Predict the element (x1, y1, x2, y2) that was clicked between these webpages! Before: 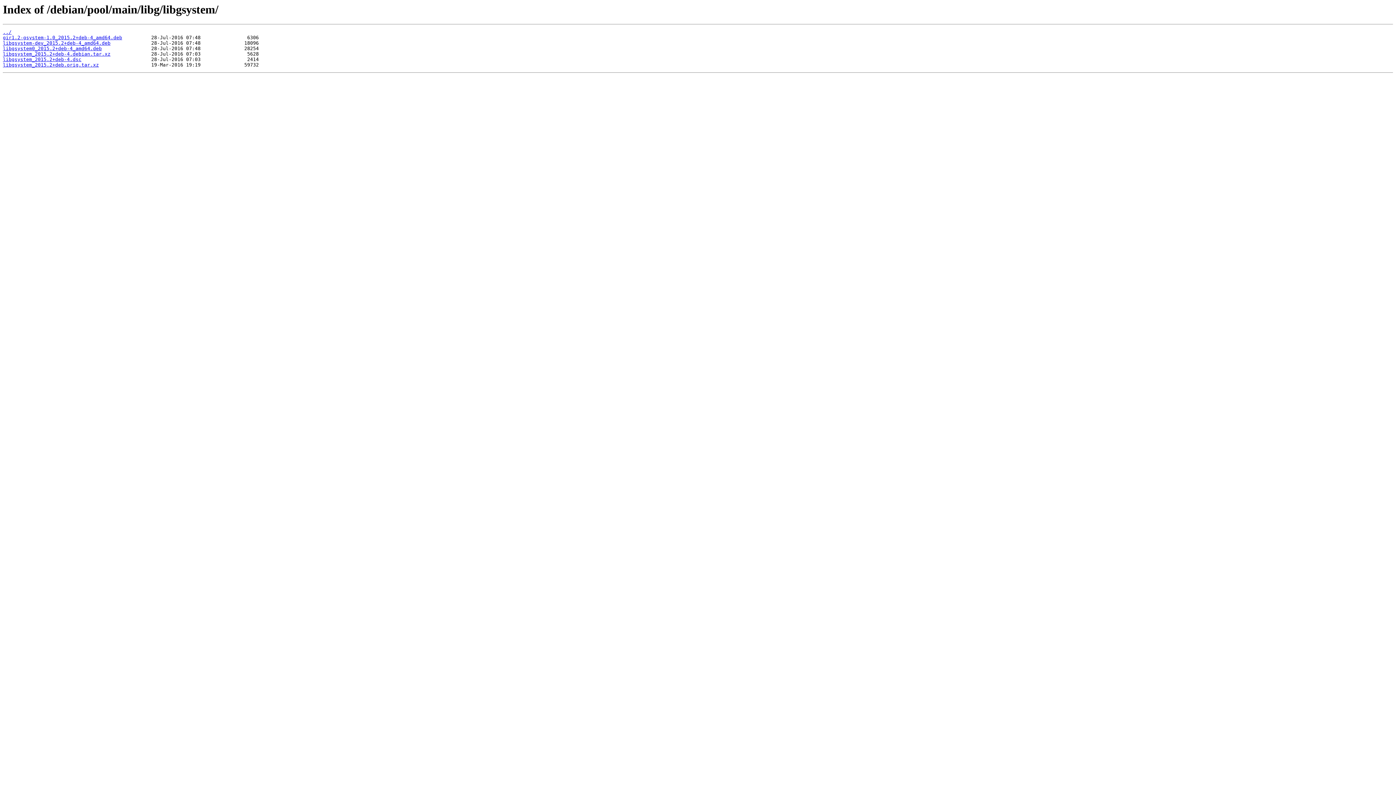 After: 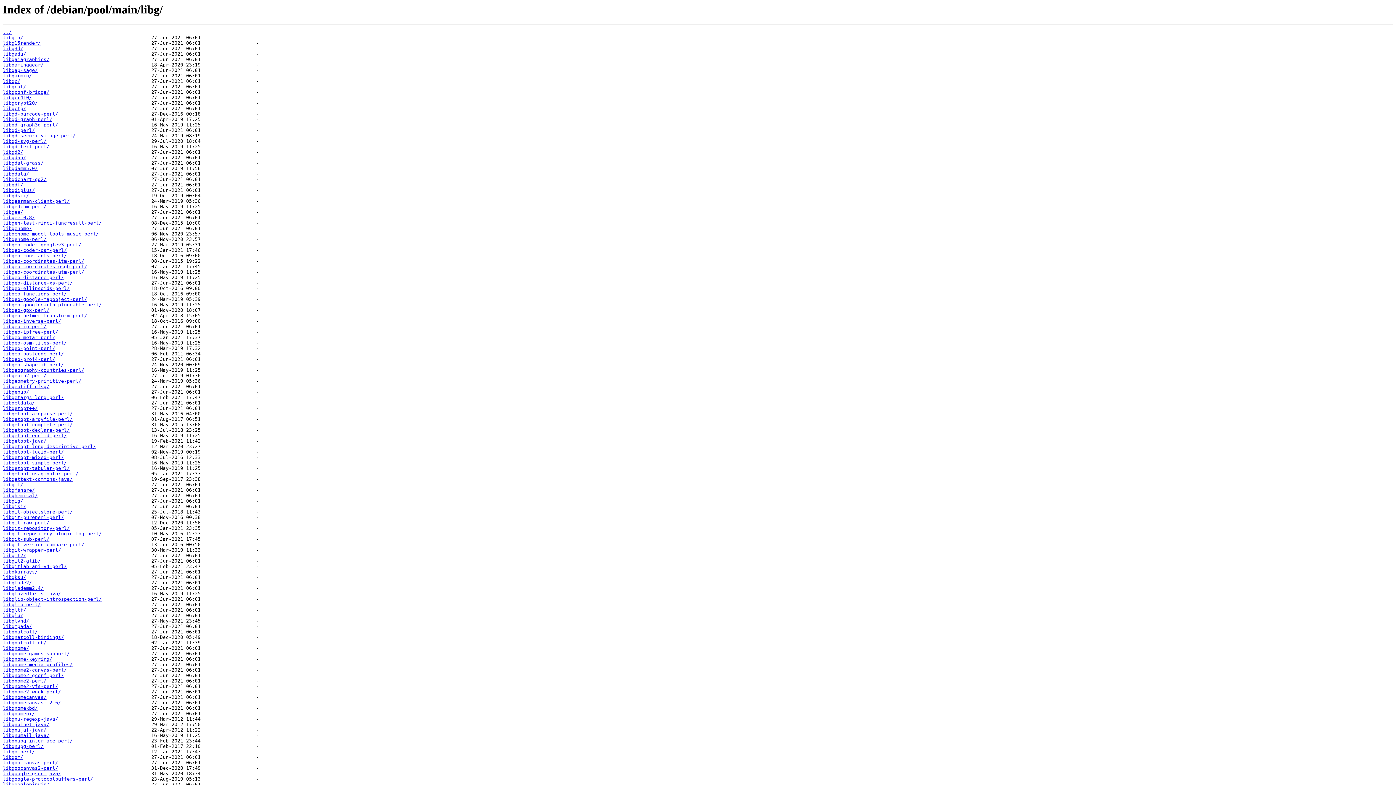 Action: label: ../ bbox: (2, 29, 11, 35)